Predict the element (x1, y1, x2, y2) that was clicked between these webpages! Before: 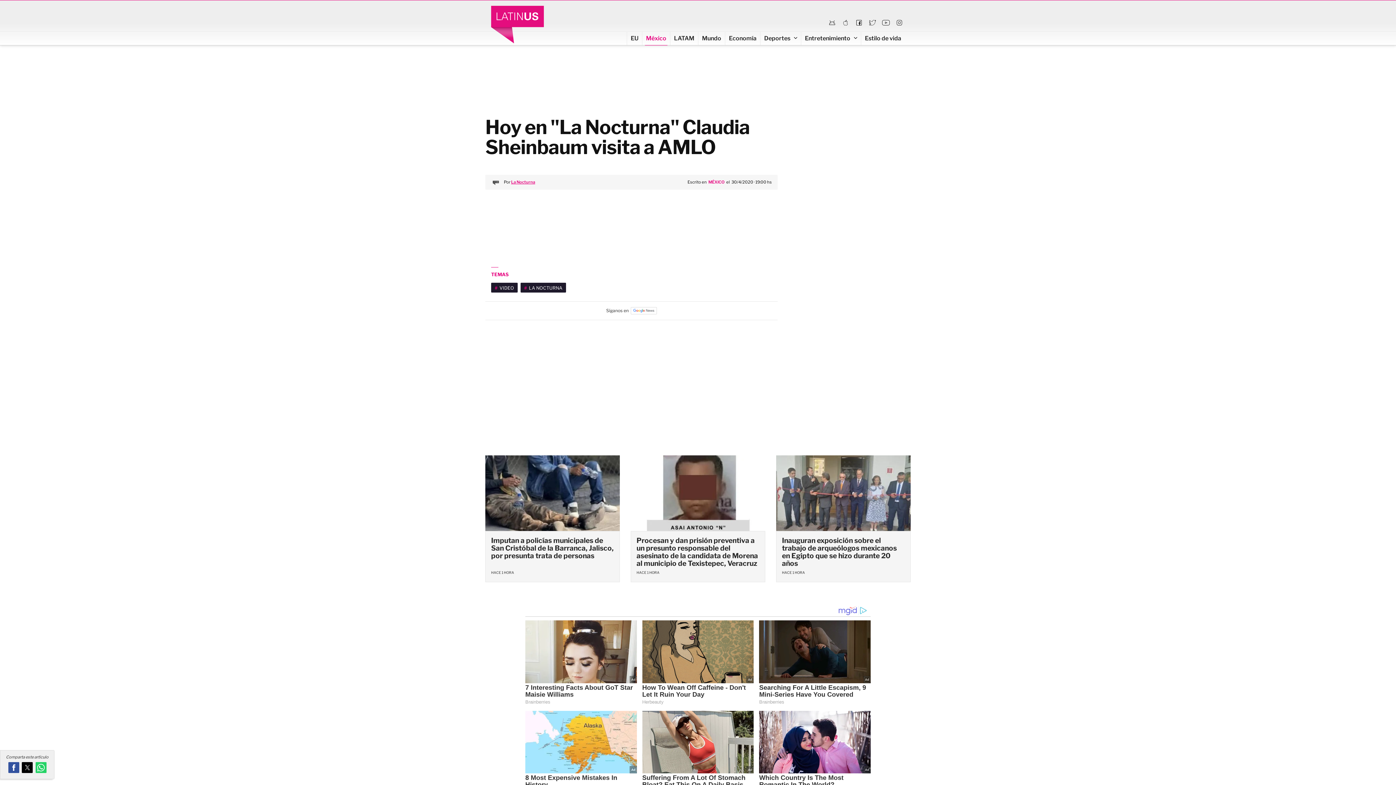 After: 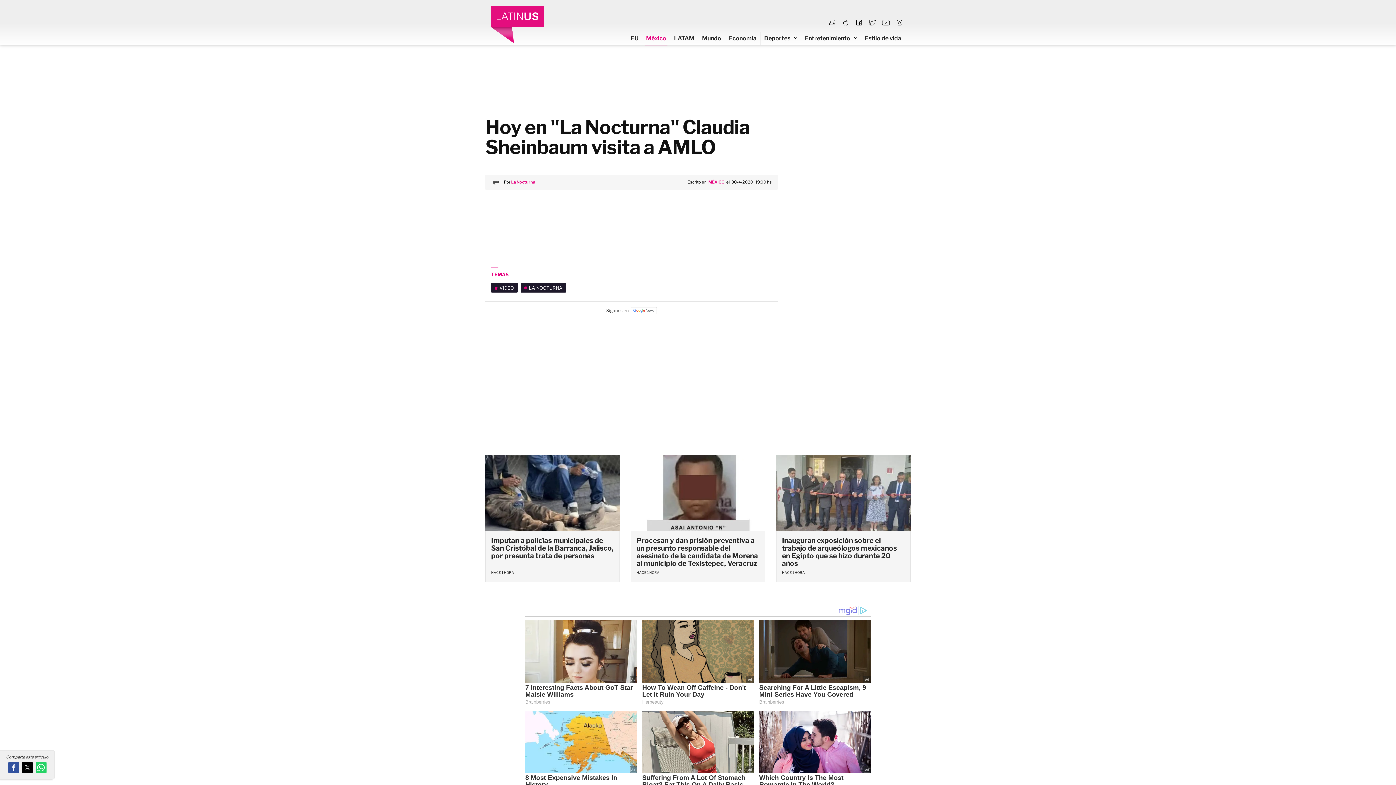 Action: bbox: (867, 17, 878, 28)